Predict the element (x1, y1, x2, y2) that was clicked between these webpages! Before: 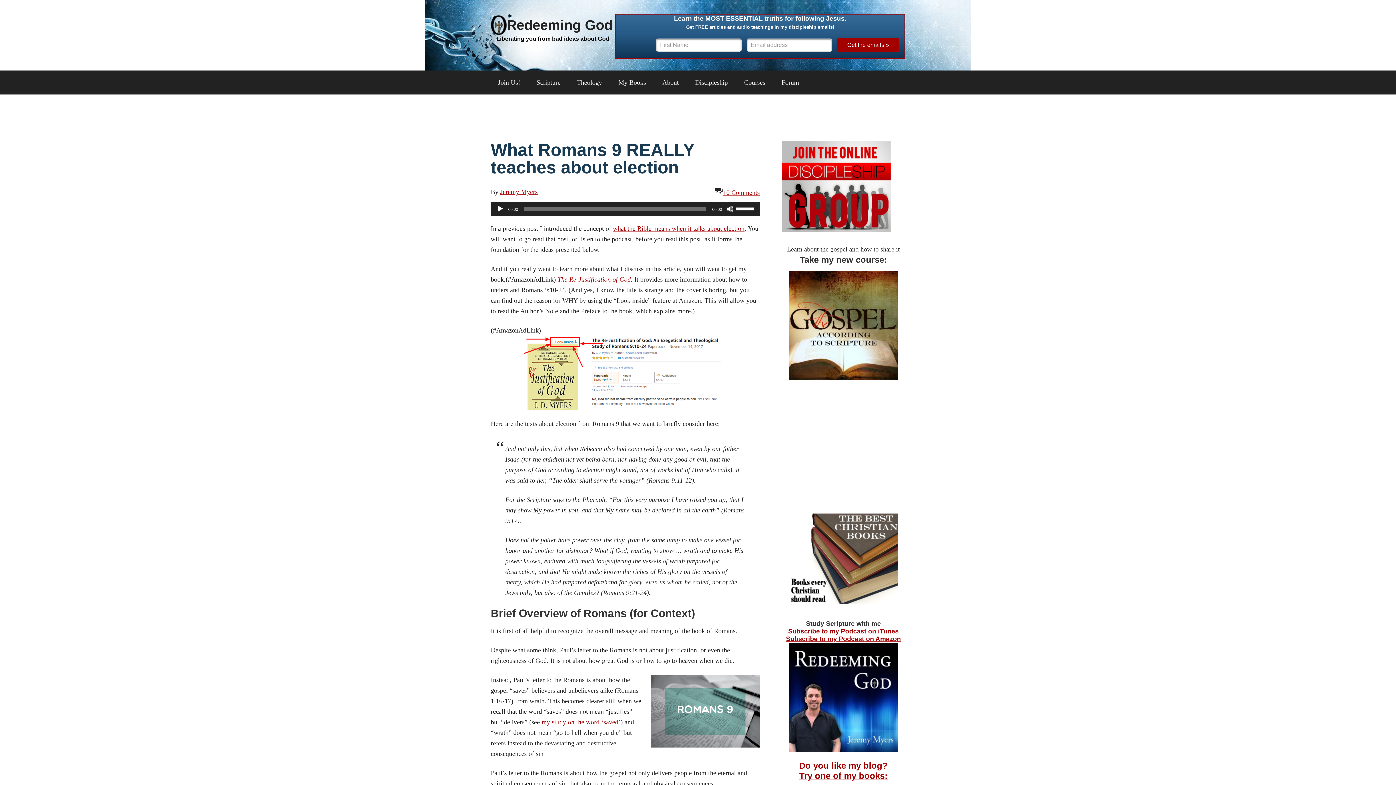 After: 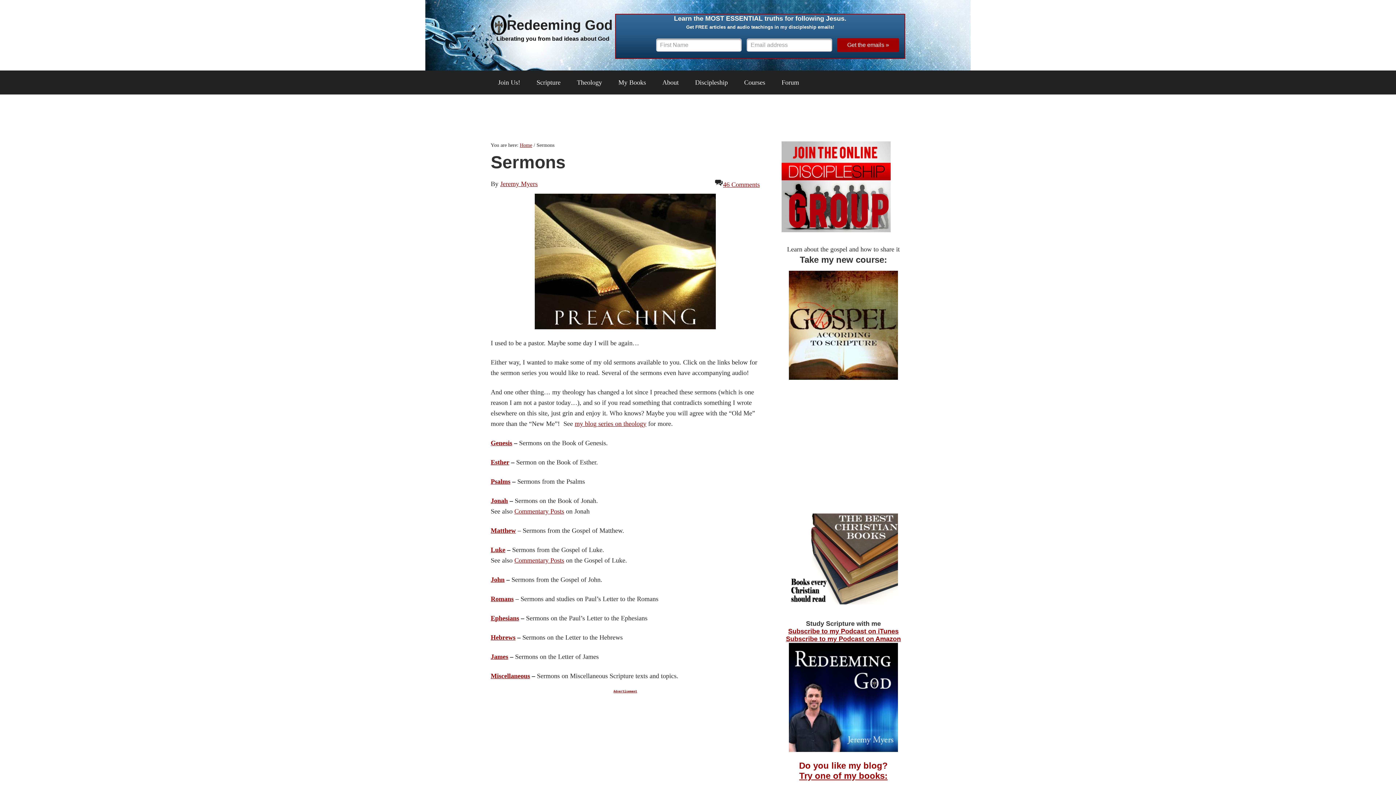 Action: label: Scripture bbox: (529, 70, 568, 94)